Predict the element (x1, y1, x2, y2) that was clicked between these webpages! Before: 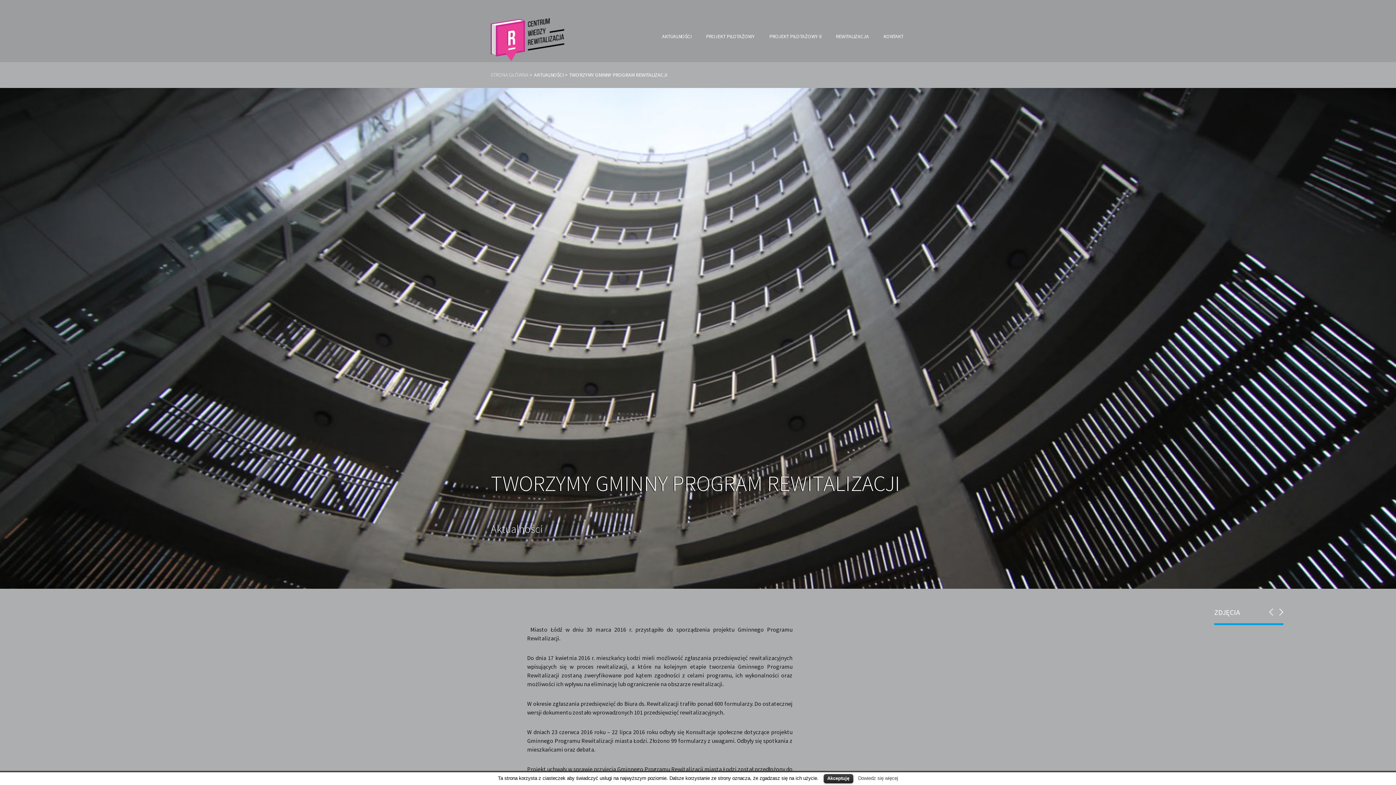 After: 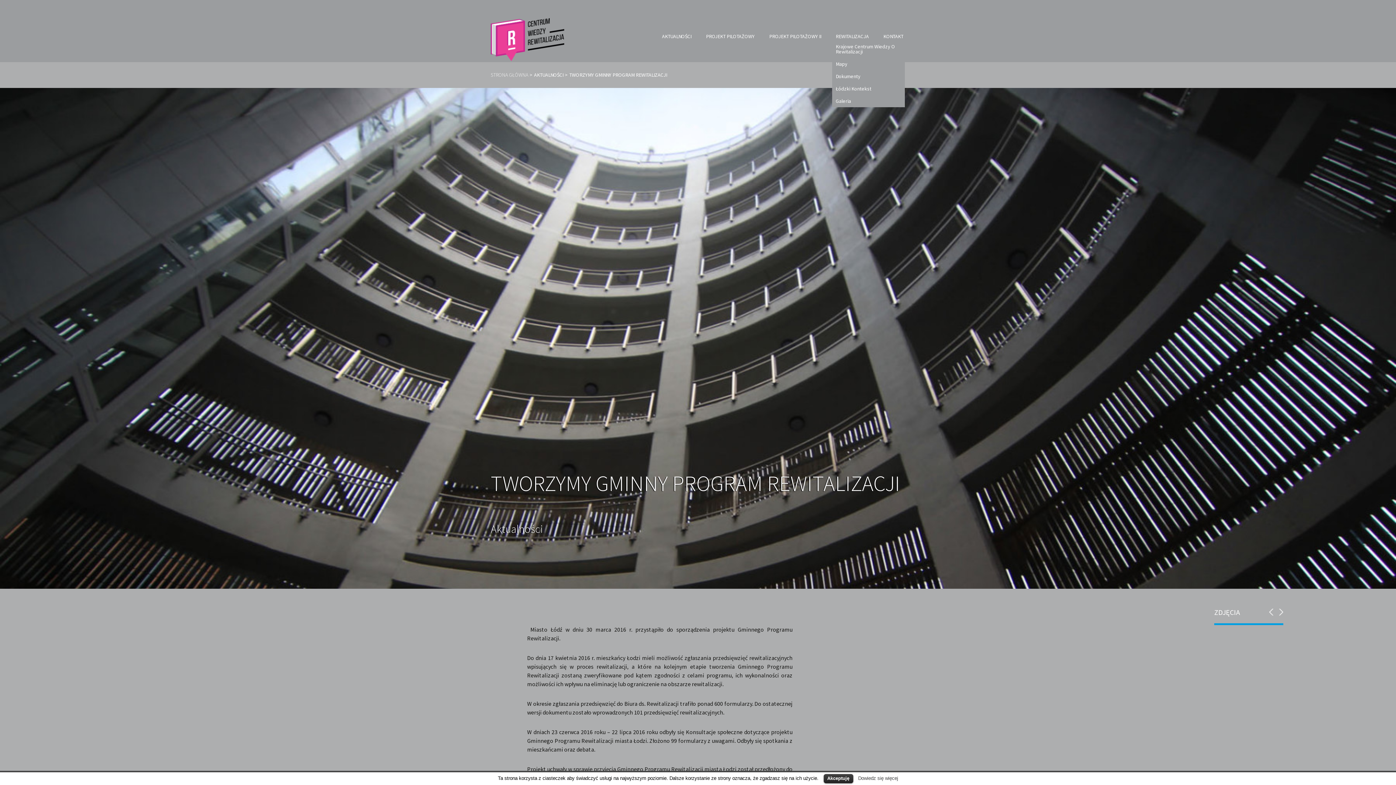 Action: bbox: (836, 33, 869, 39) label: REWITALIZACJA